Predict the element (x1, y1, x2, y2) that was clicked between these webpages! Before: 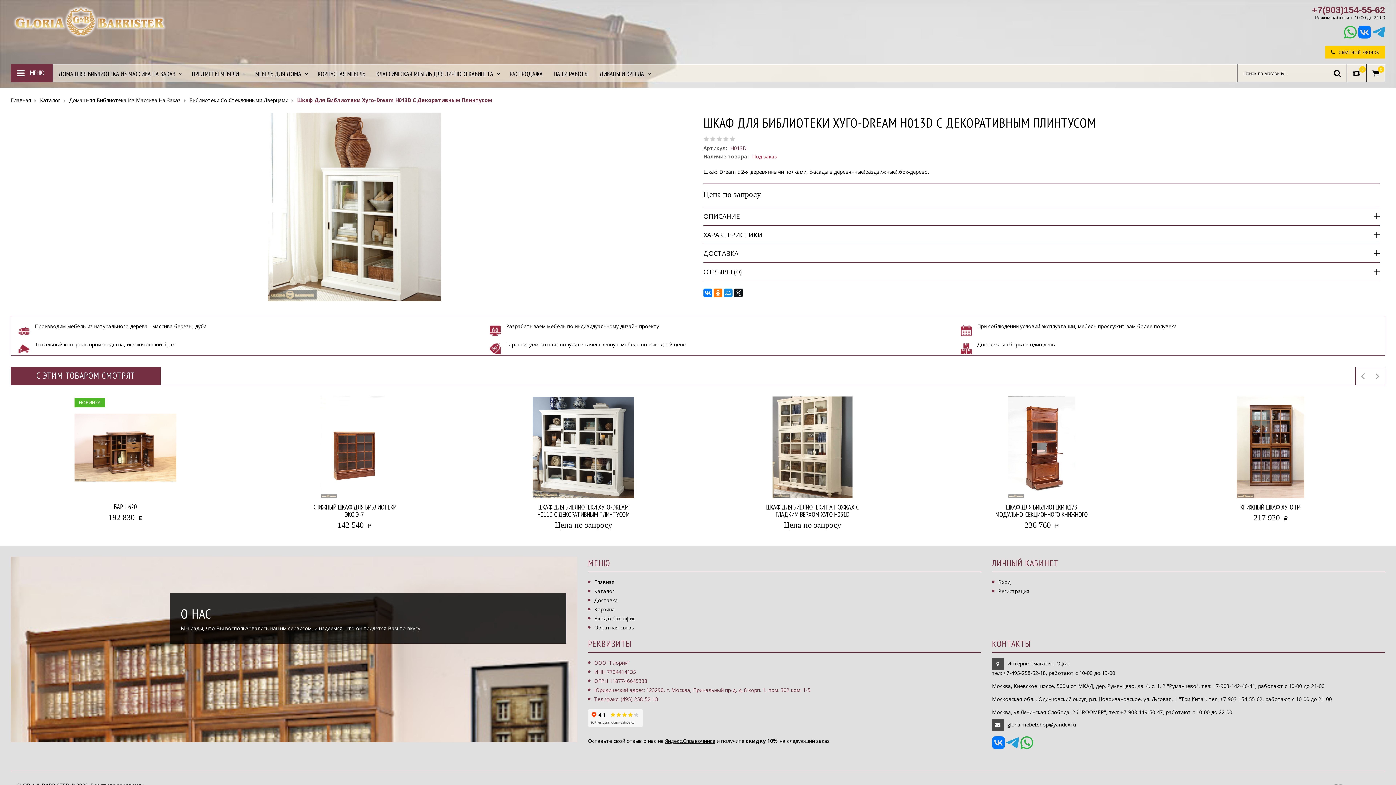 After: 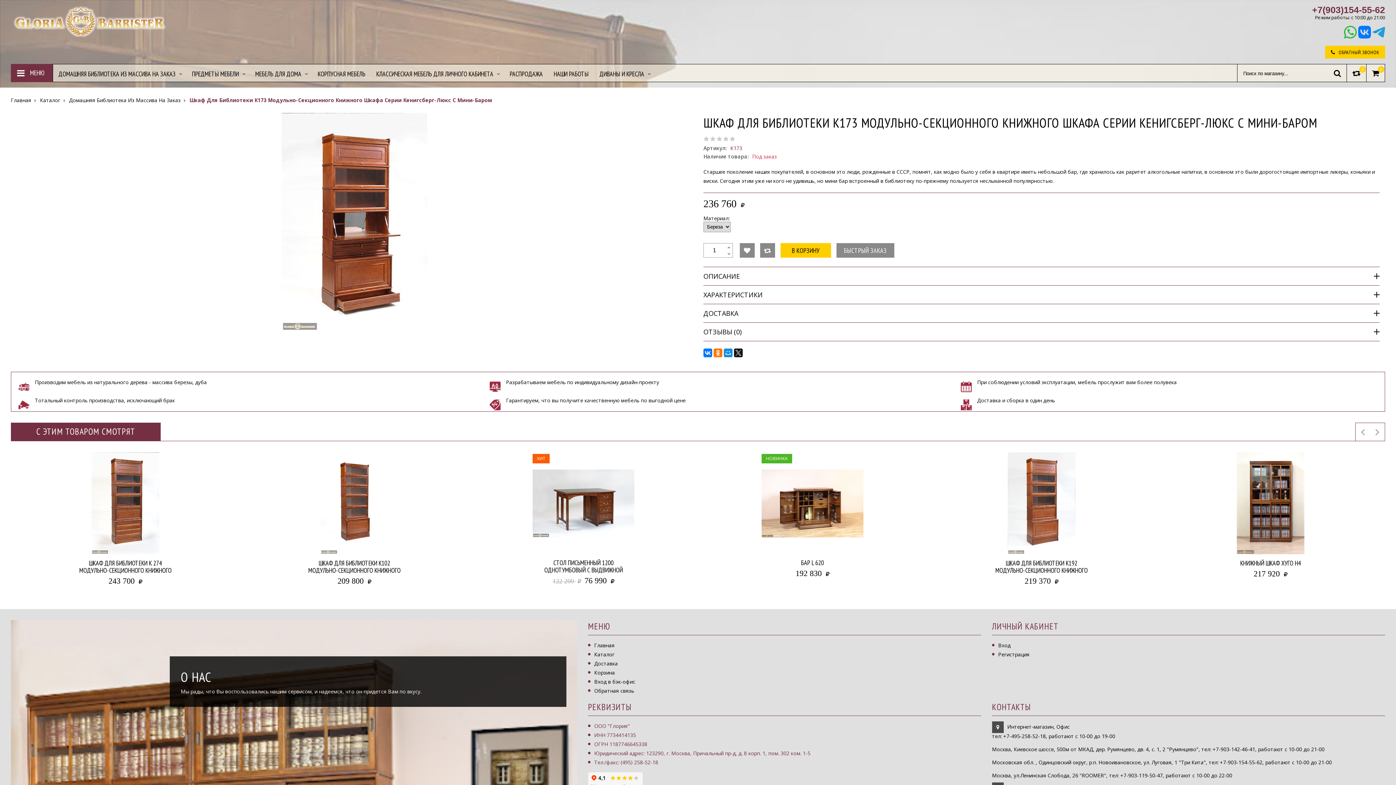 Action: bbox: (990, 396, 1092, 498)